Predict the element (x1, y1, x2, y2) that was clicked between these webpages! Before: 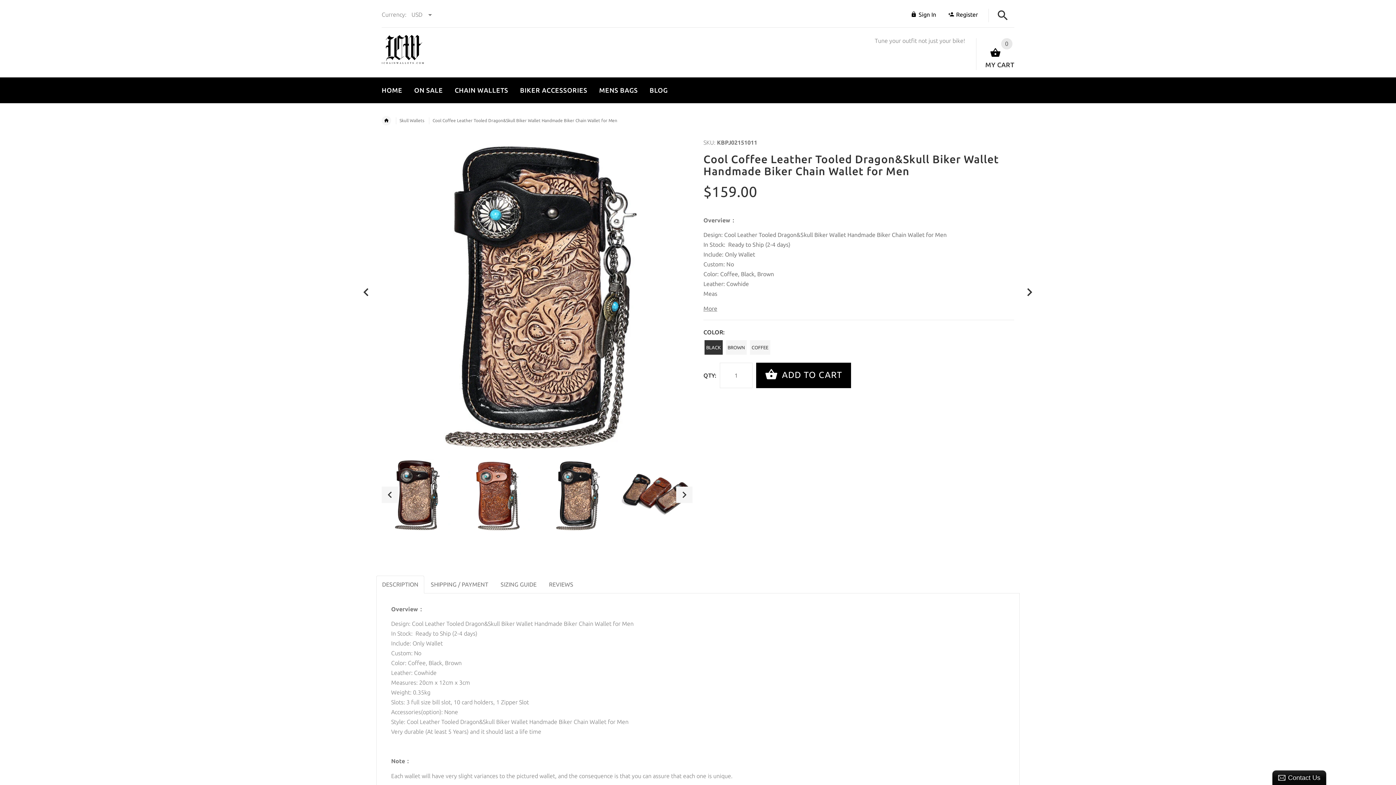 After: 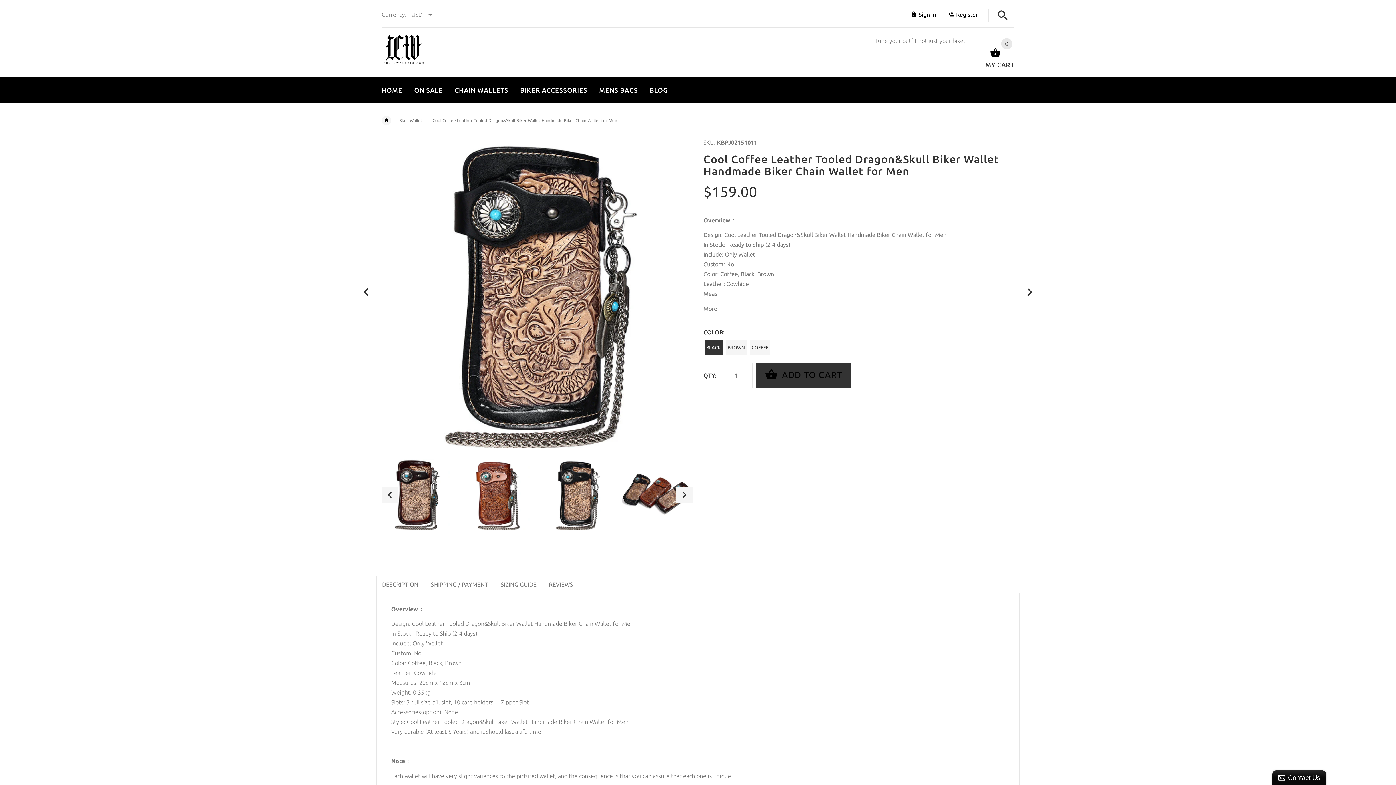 Action: bbox: (756, 363, 851, 388) label:  ADD TO CART